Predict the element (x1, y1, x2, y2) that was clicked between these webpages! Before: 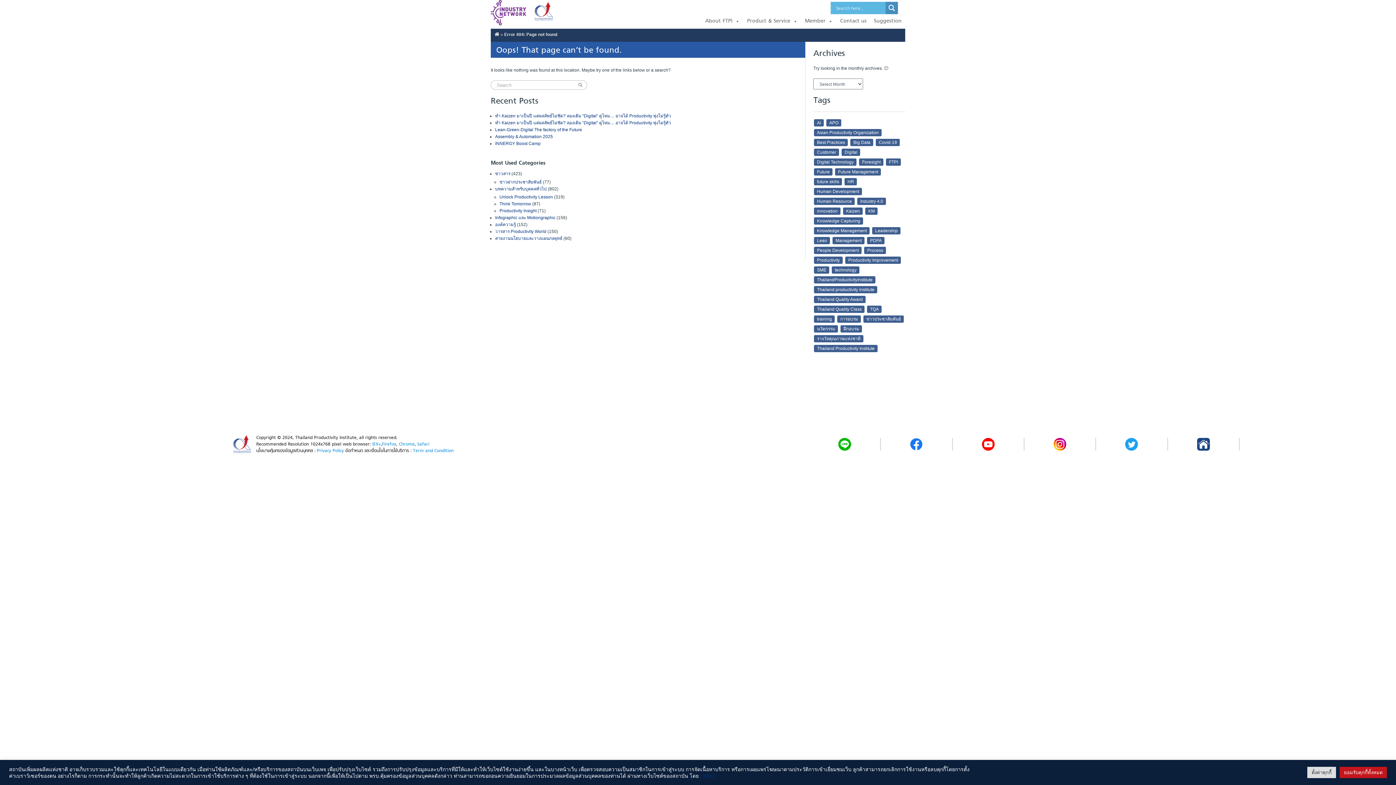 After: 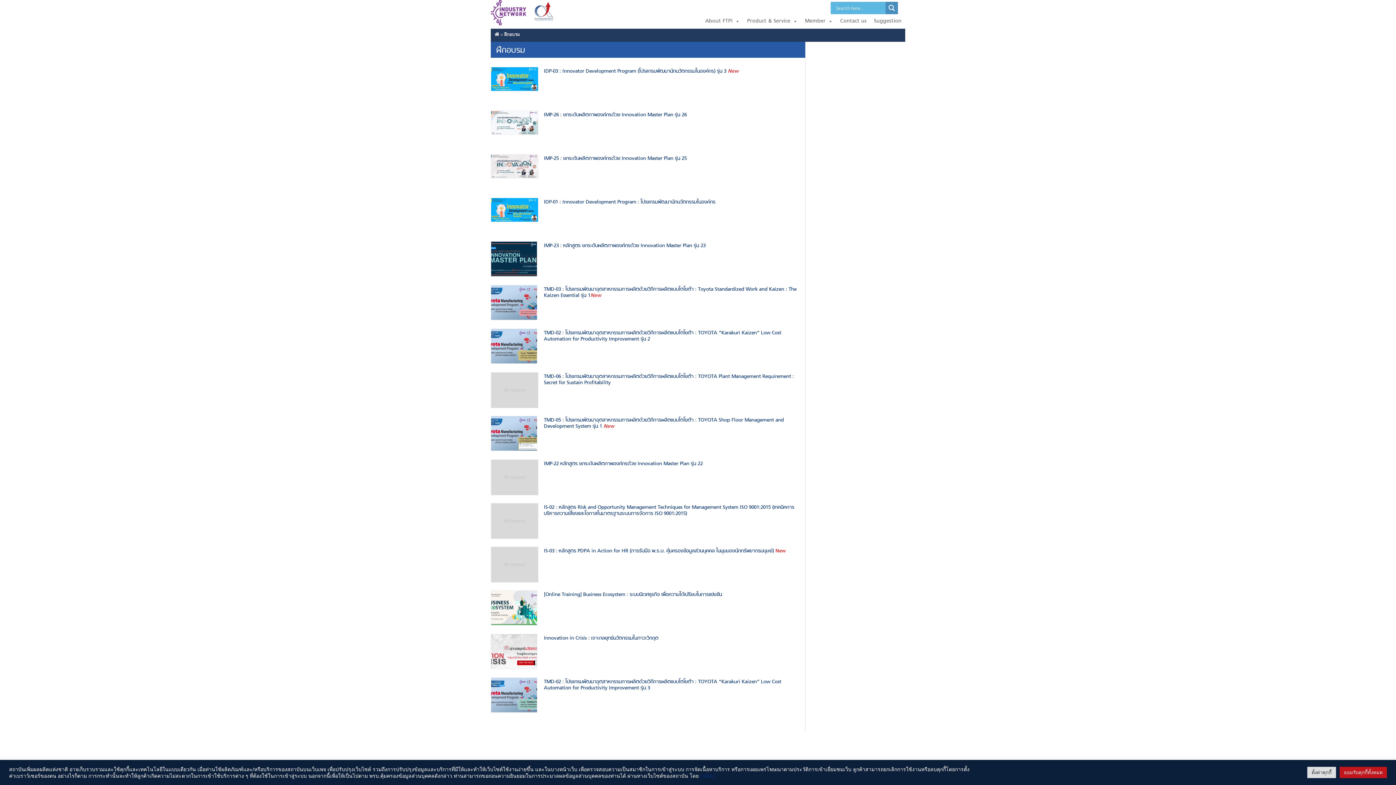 Action: label: ฝึกอบรม (36 items) bbox: (840, 325, 862, 332)